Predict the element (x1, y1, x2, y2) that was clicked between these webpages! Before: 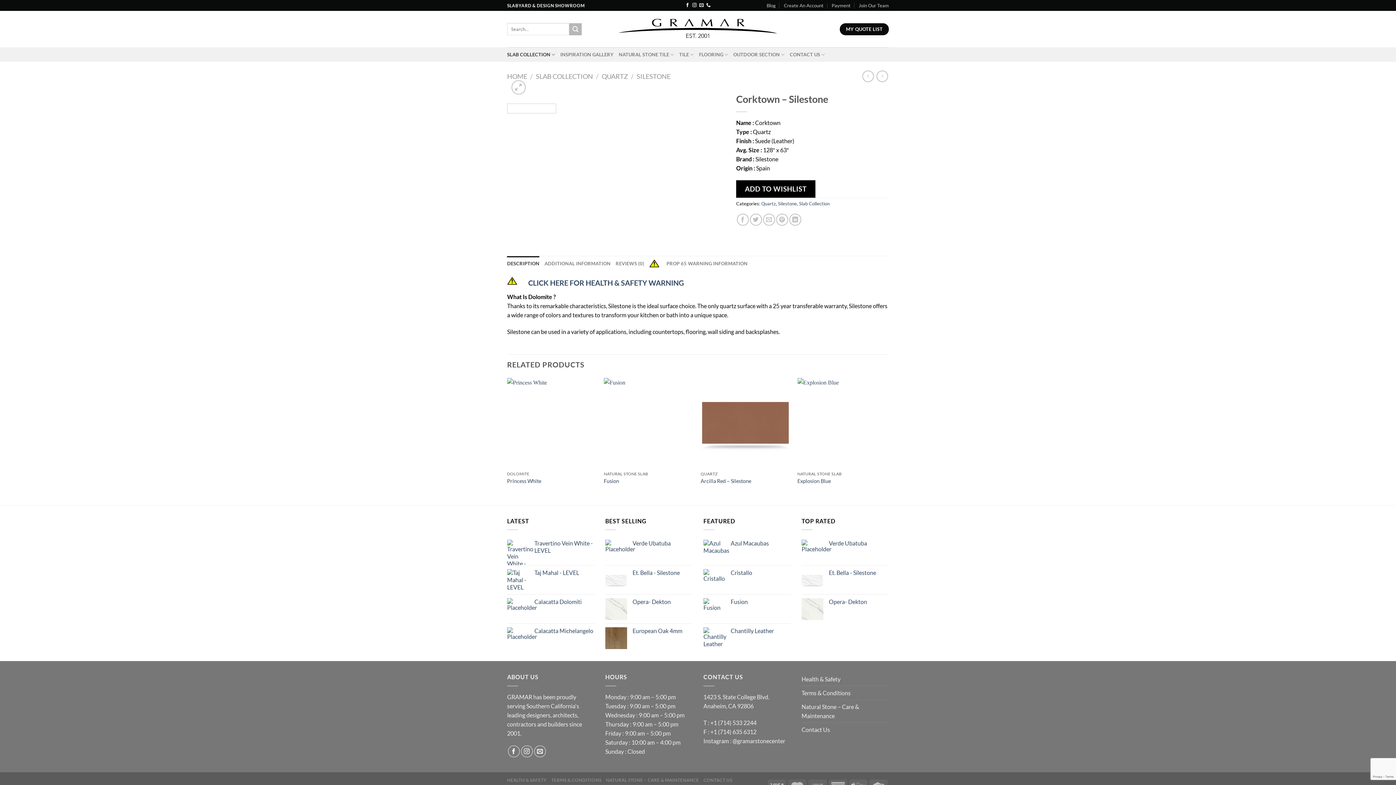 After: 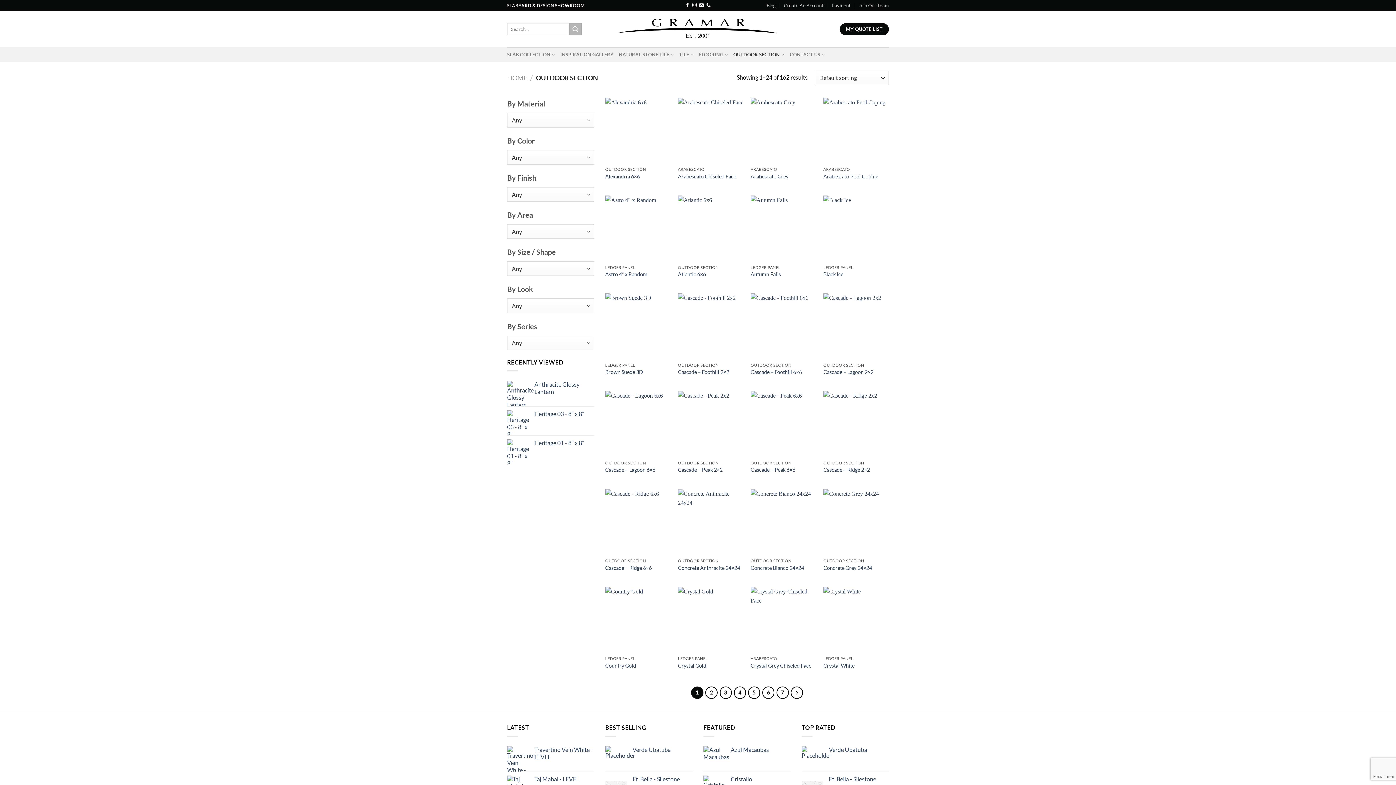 Action: label: OUTDOOR SECTION bbox: (733, 47, 784, 61)